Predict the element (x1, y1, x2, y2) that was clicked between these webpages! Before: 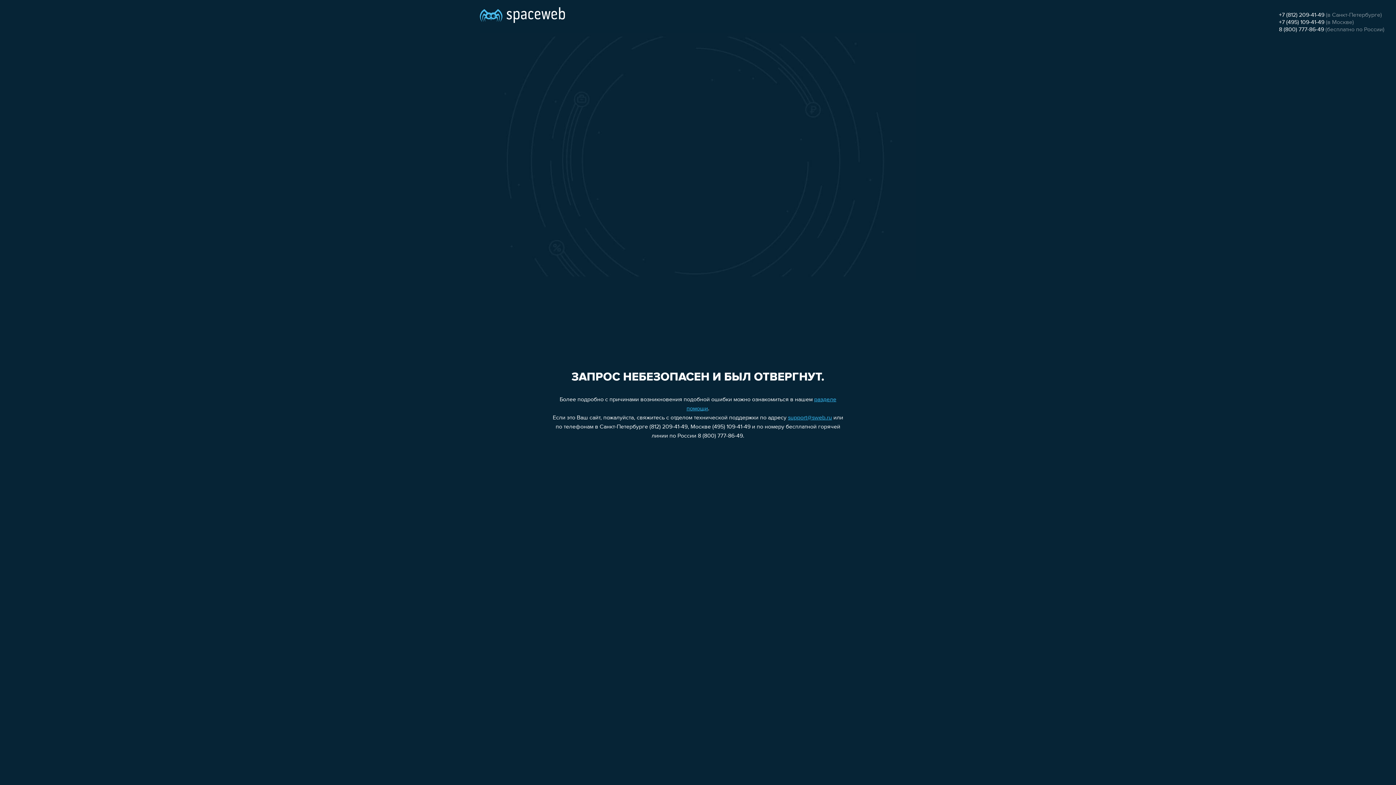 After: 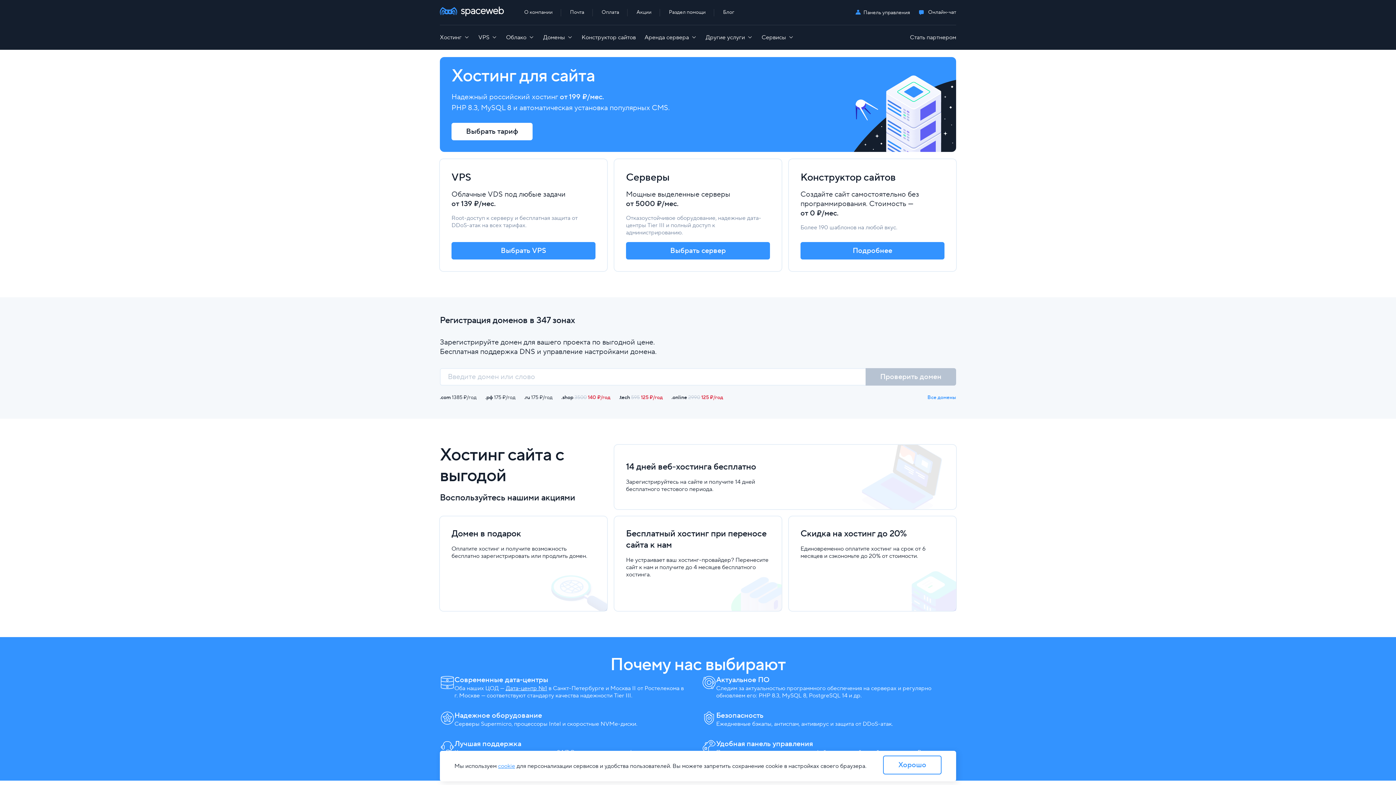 Action: bbox: (480, 0, 565, 25)